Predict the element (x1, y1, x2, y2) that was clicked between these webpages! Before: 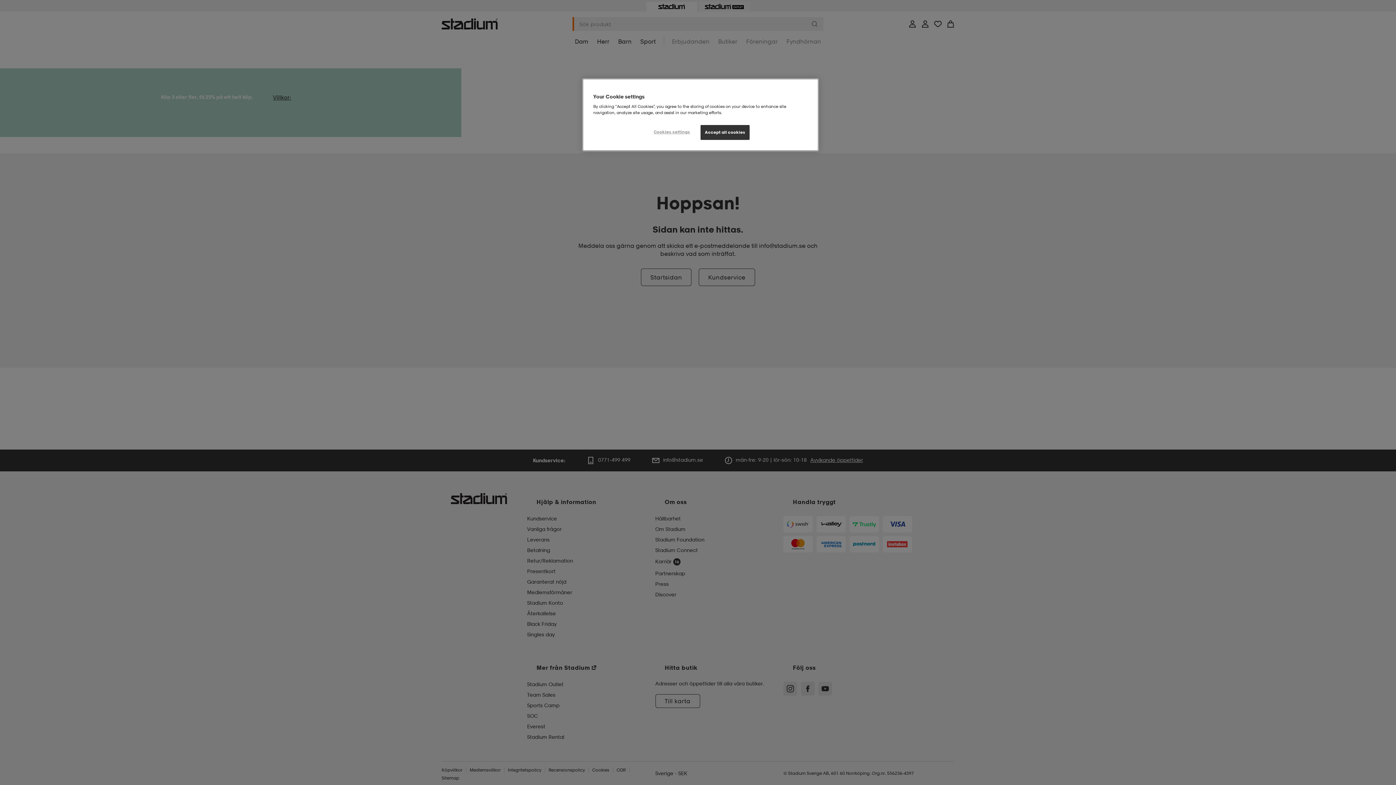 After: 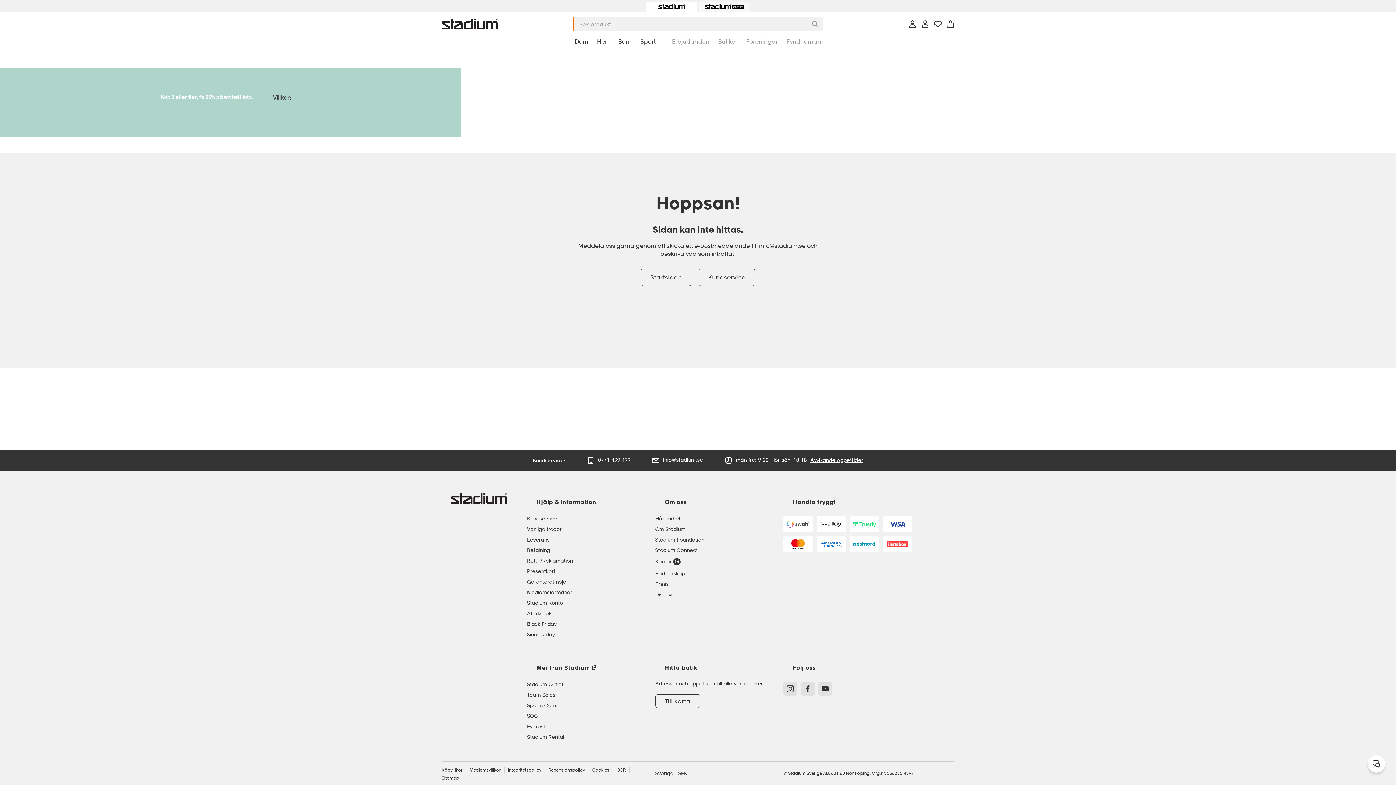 Action: label: Accept all cookies bbox: (700, 125, 749, 140)